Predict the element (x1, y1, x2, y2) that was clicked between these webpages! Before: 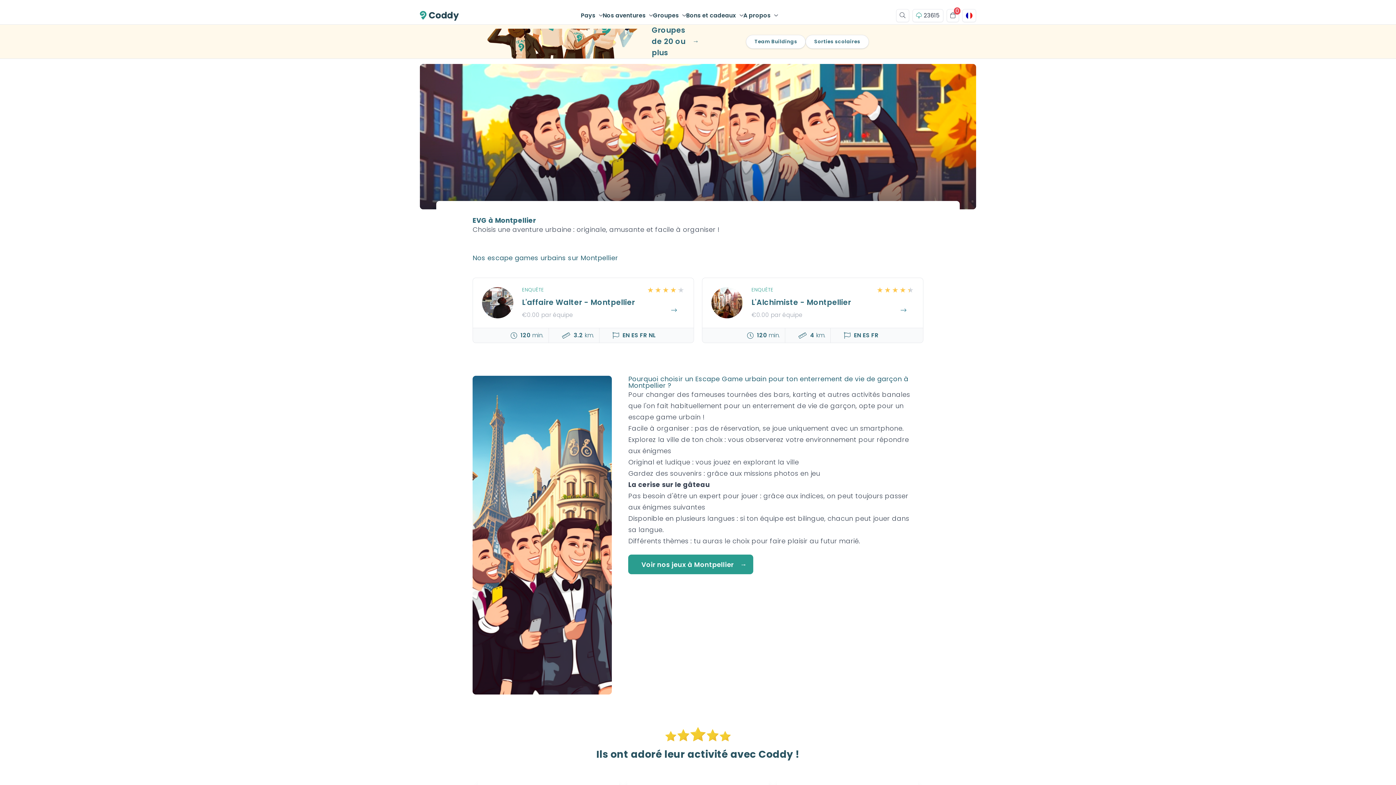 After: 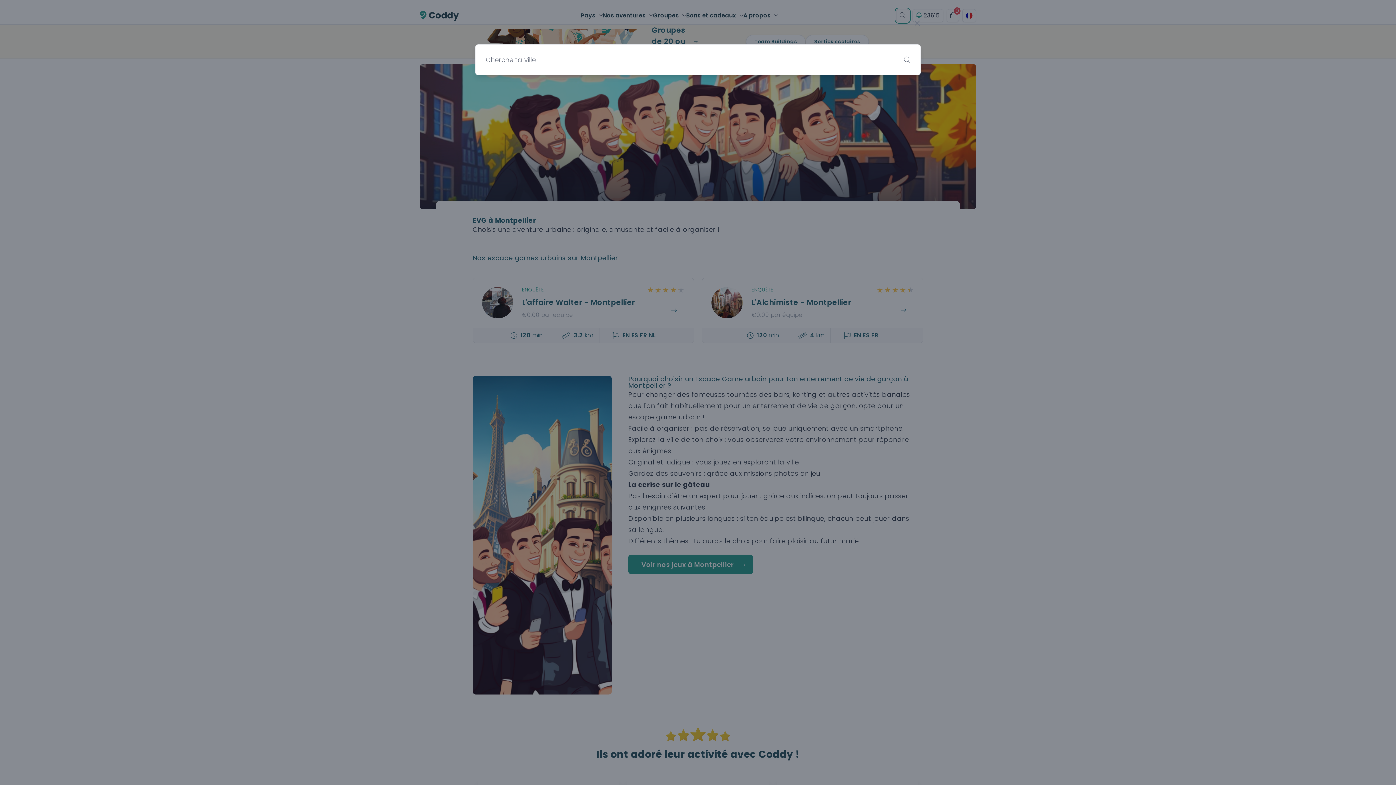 Action: bbox: (896, 8, 909, 22)